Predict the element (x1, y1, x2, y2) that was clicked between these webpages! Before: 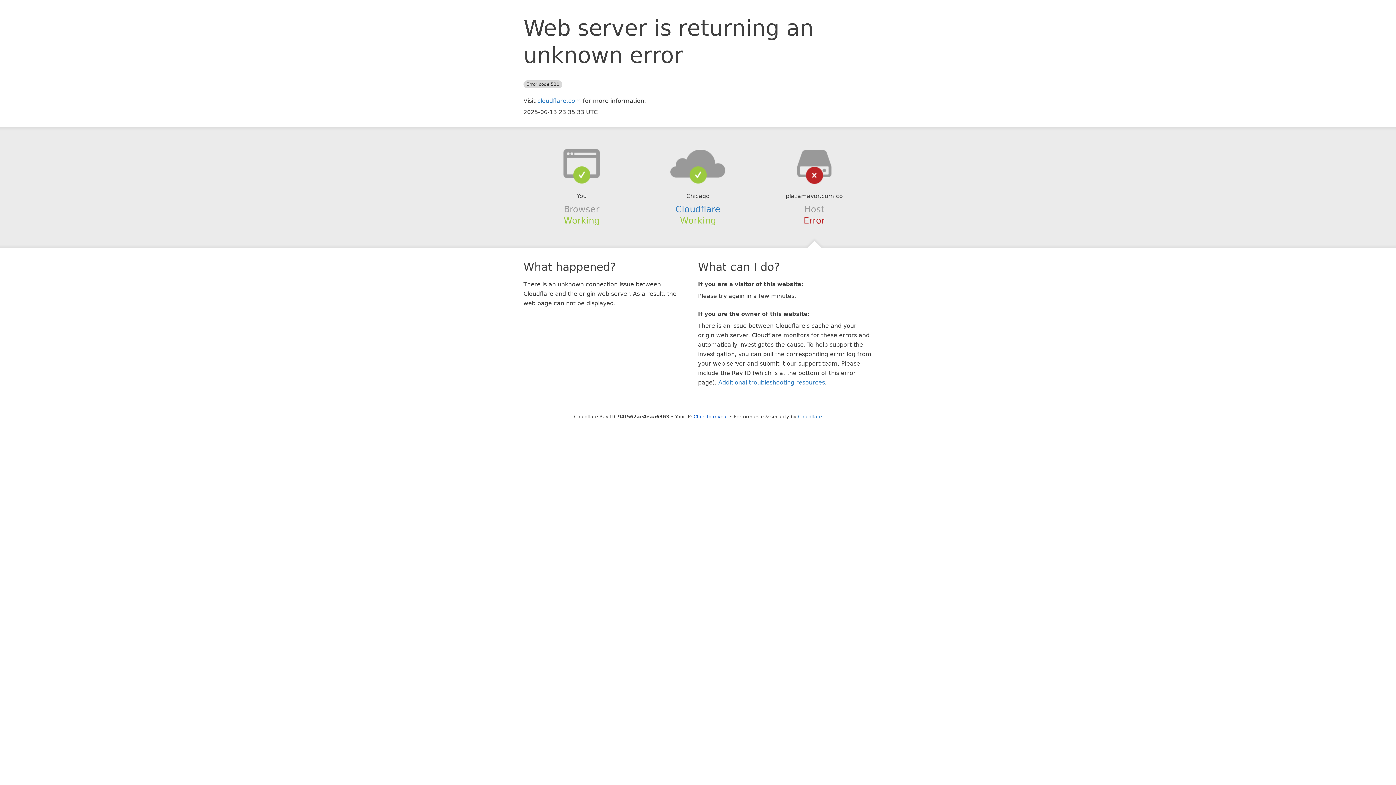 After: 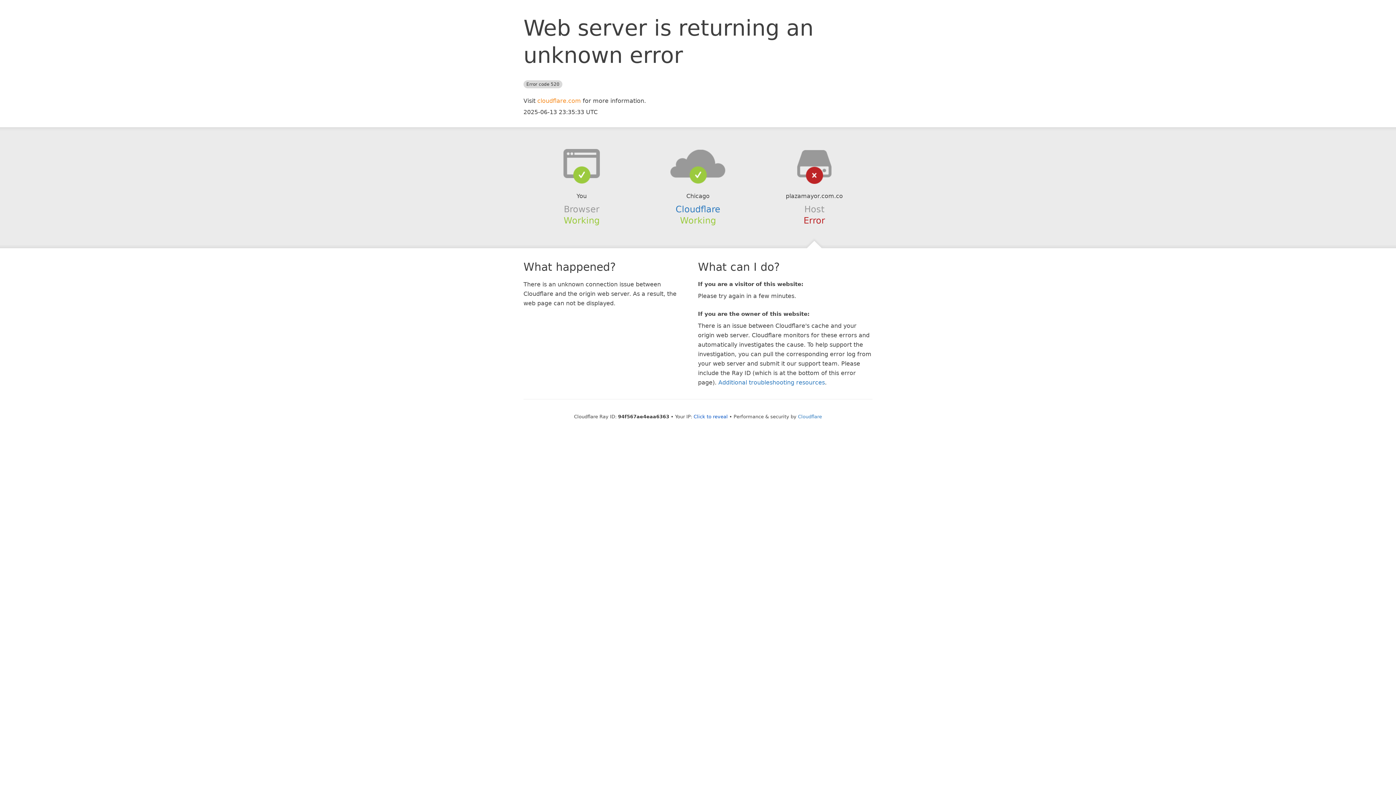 Action: label: cloudflare.com bbox: (537, 97, 581, 104)